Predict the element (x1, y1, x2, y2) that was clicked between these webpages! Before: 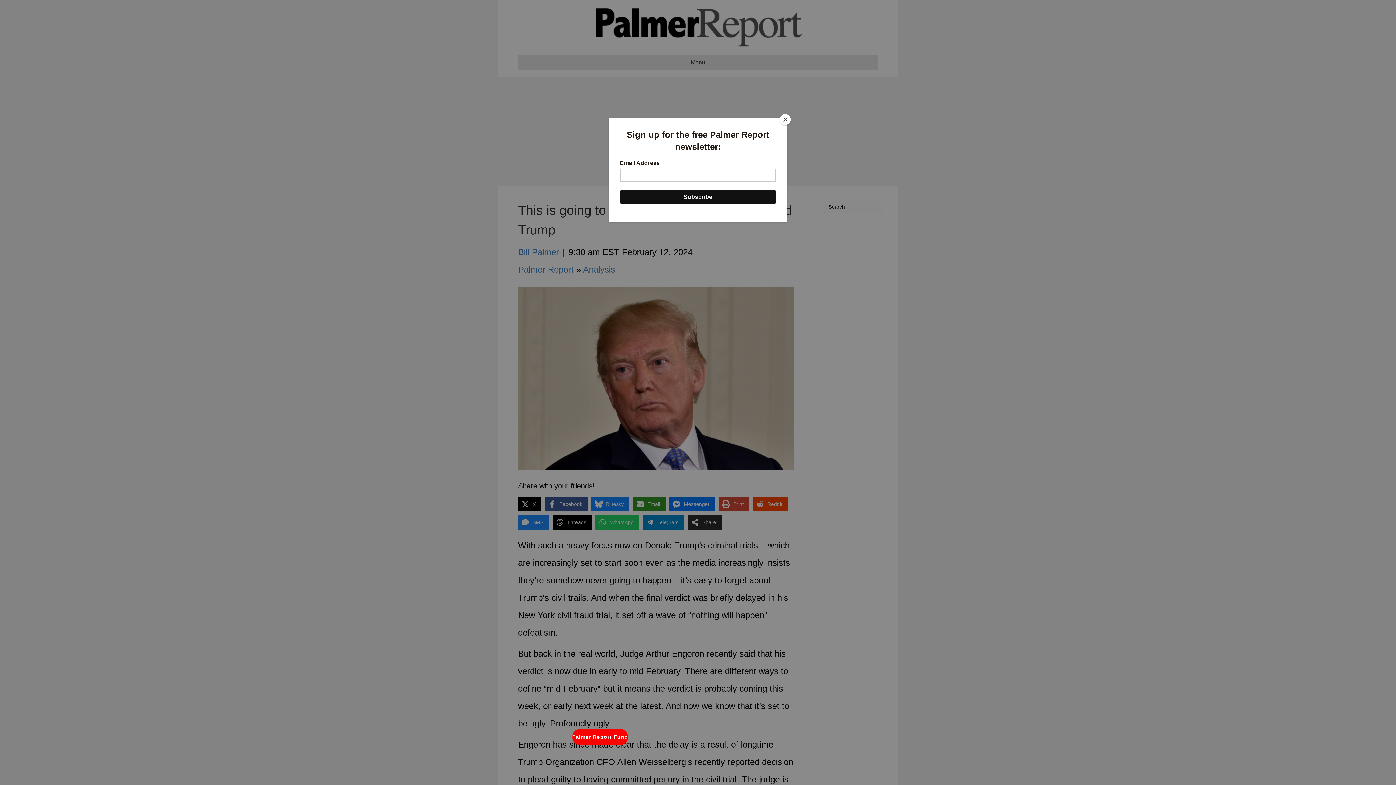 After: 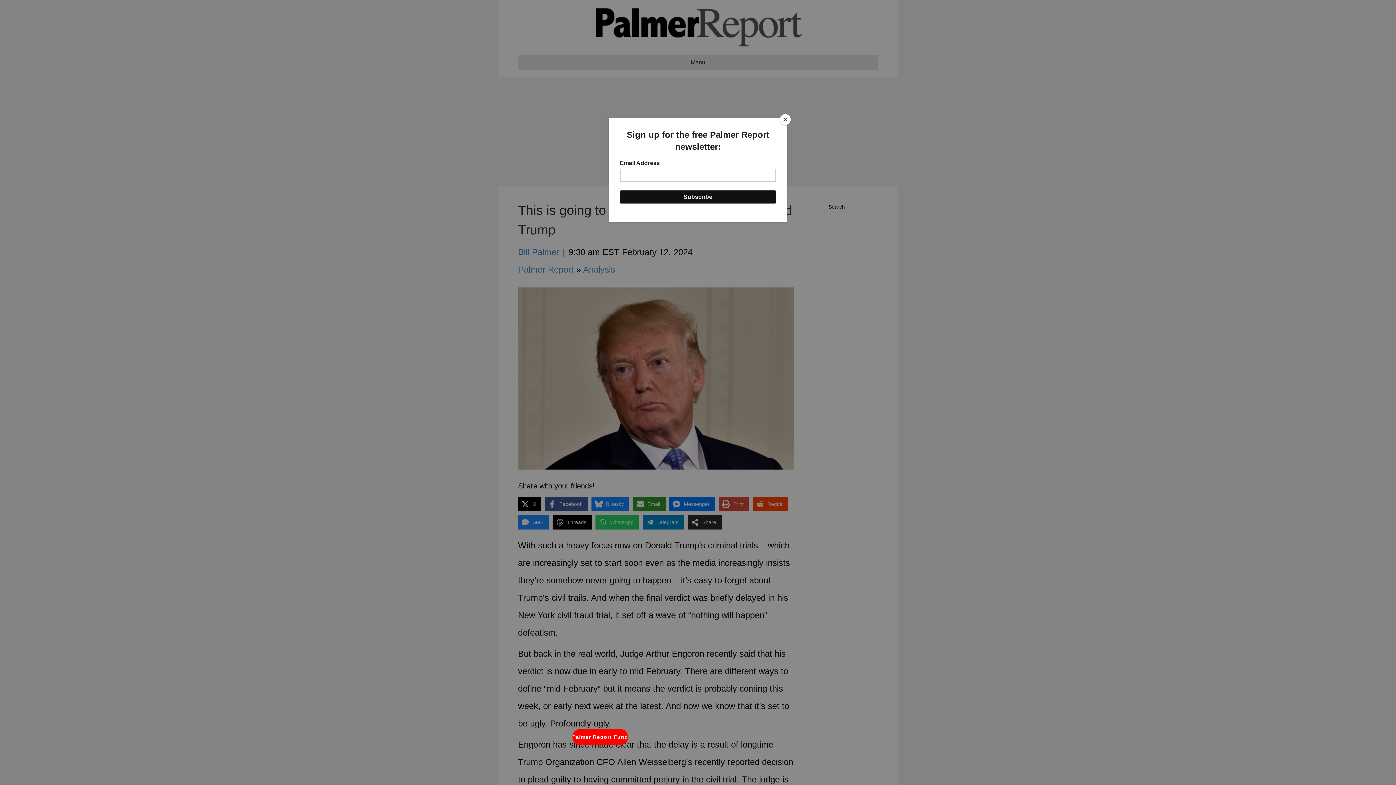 Action: bbox: (694, 771, 701, 781)